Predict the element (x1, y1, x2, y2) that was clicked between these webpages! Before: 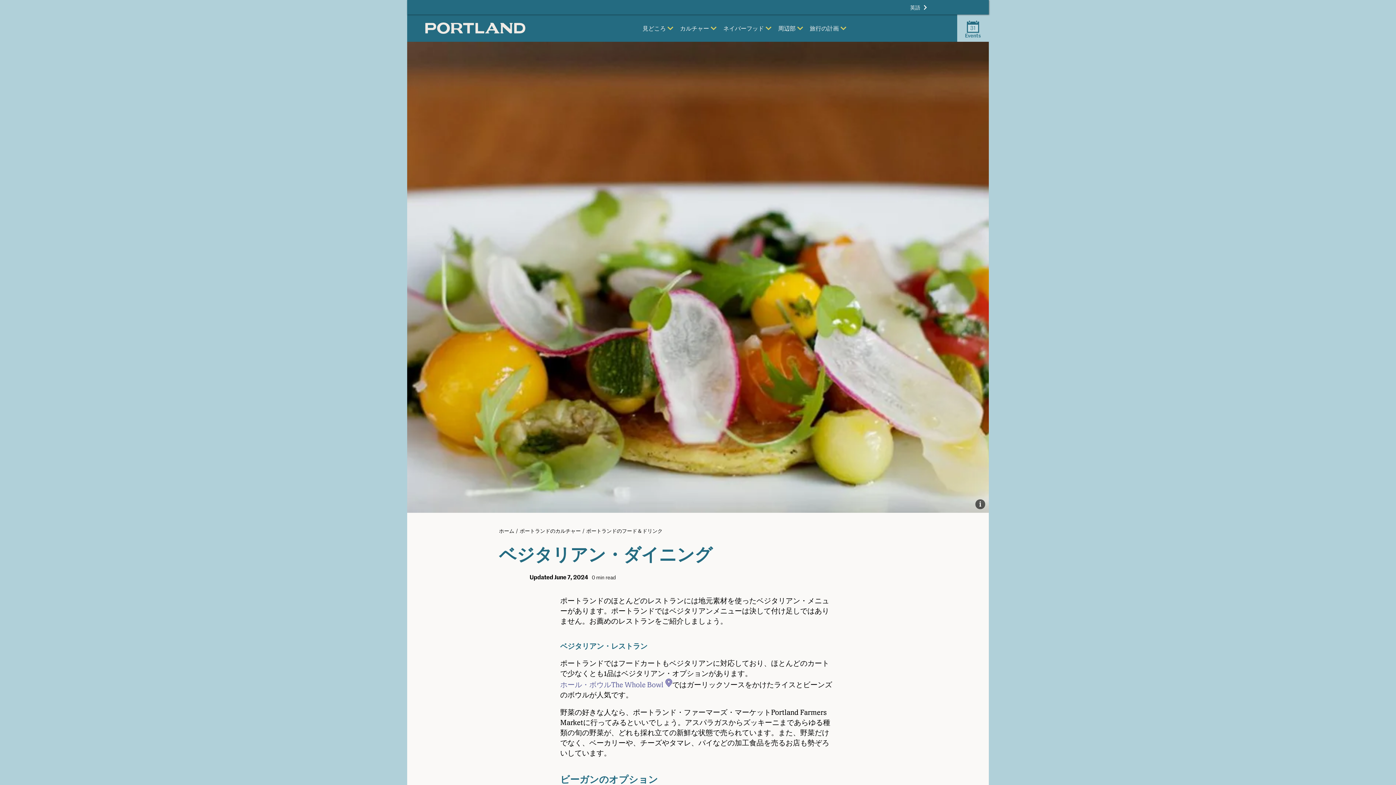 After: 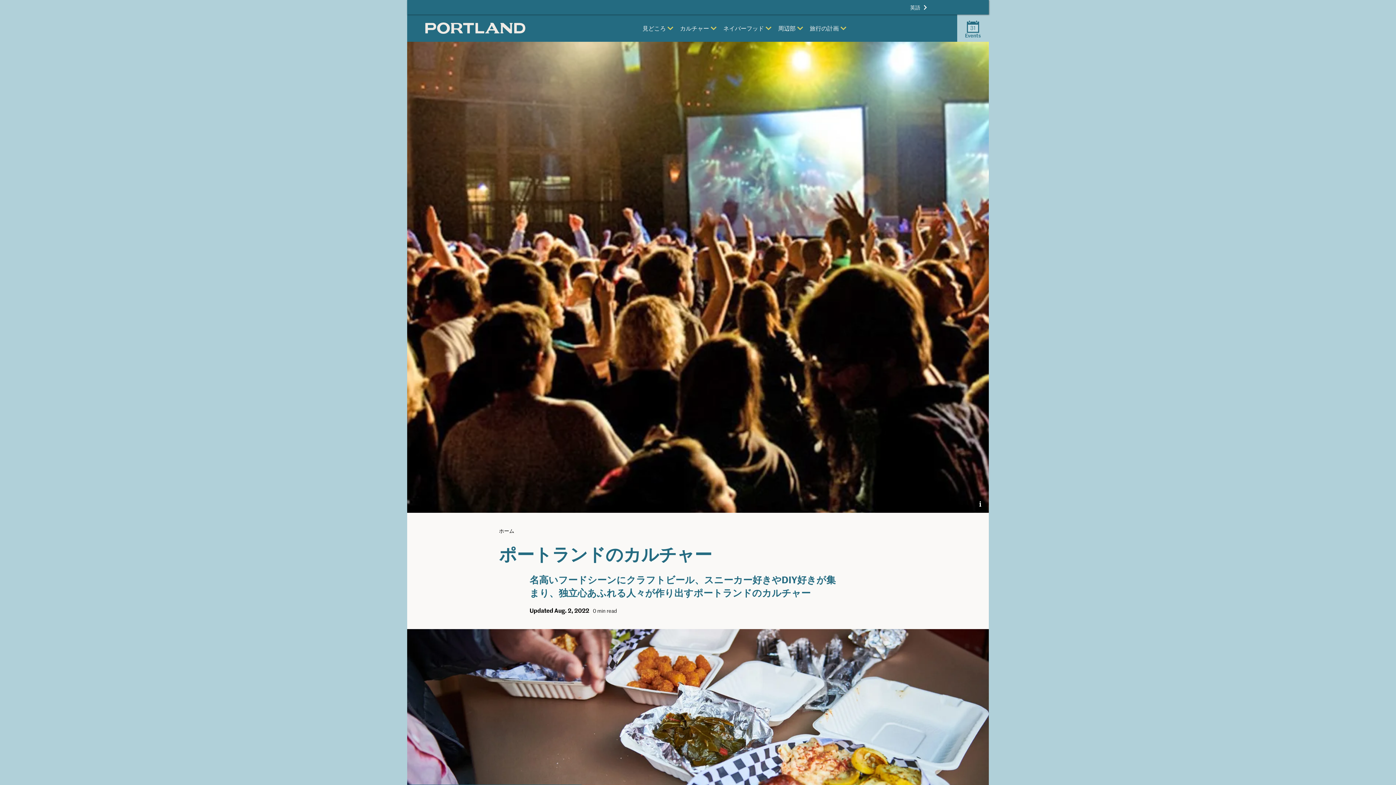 Action: label: ポートランドのカルチャー bbox: (519, 527, 580, 534)